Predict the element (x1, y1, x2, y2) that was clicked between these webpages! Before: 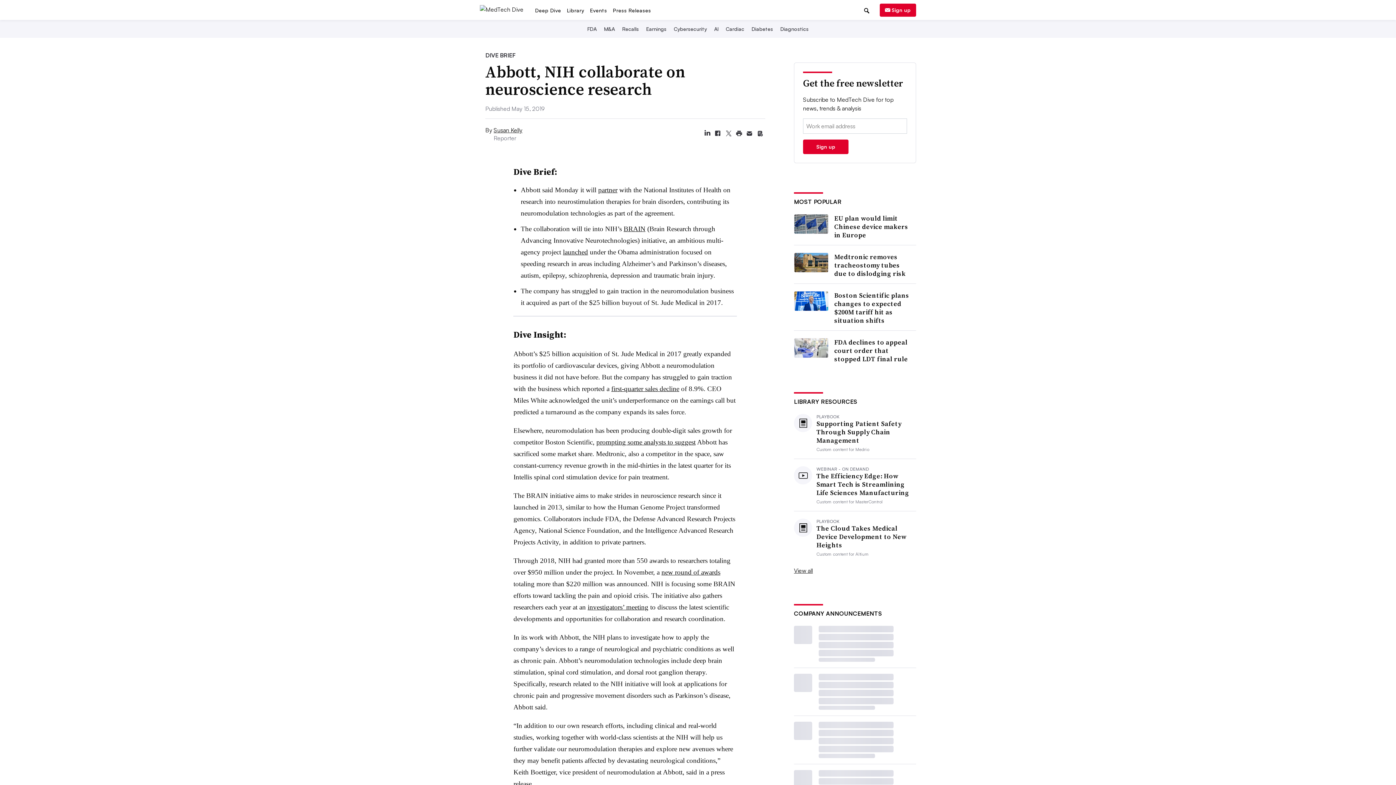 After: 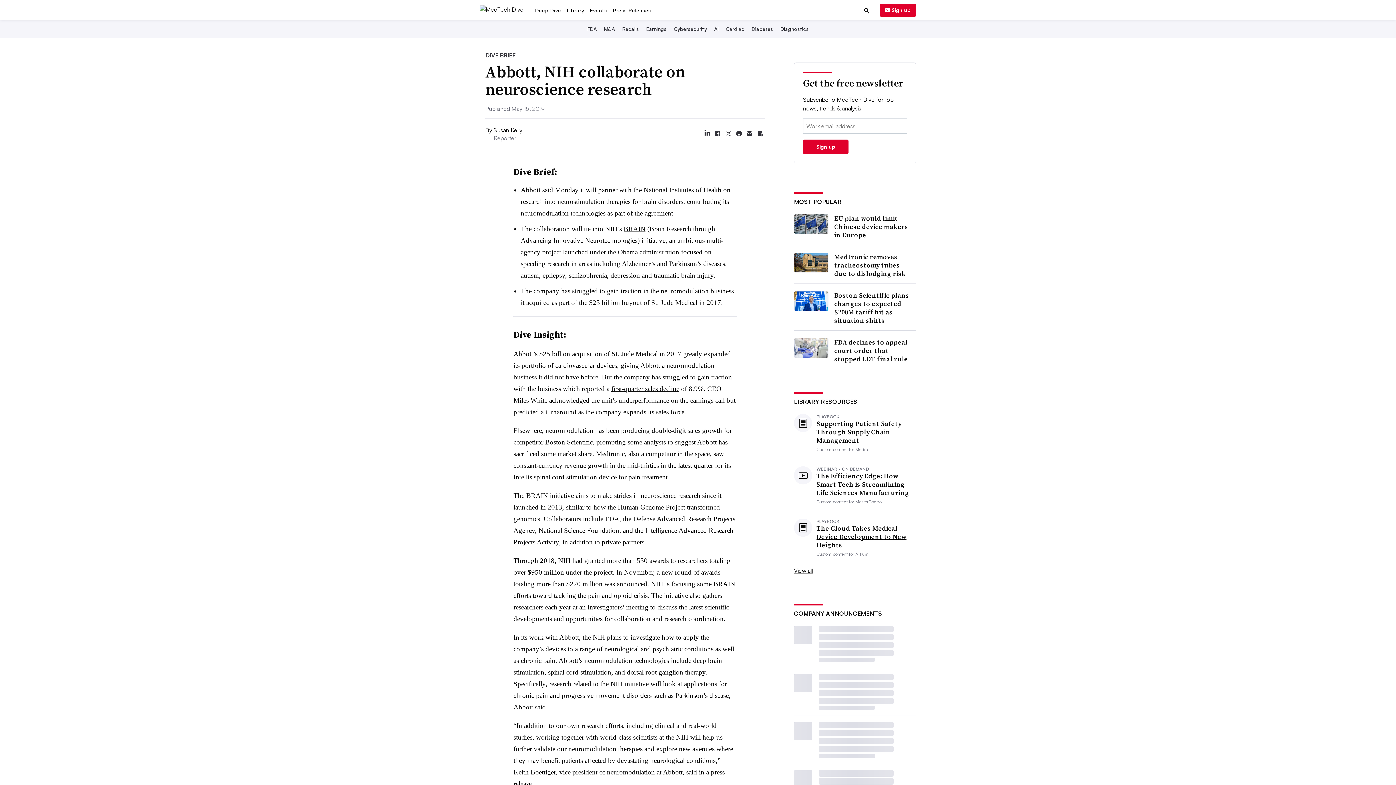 Action: label: The Cloud Takes Medical Device Development to New Heights bbox: (816, 569, 916, 594)